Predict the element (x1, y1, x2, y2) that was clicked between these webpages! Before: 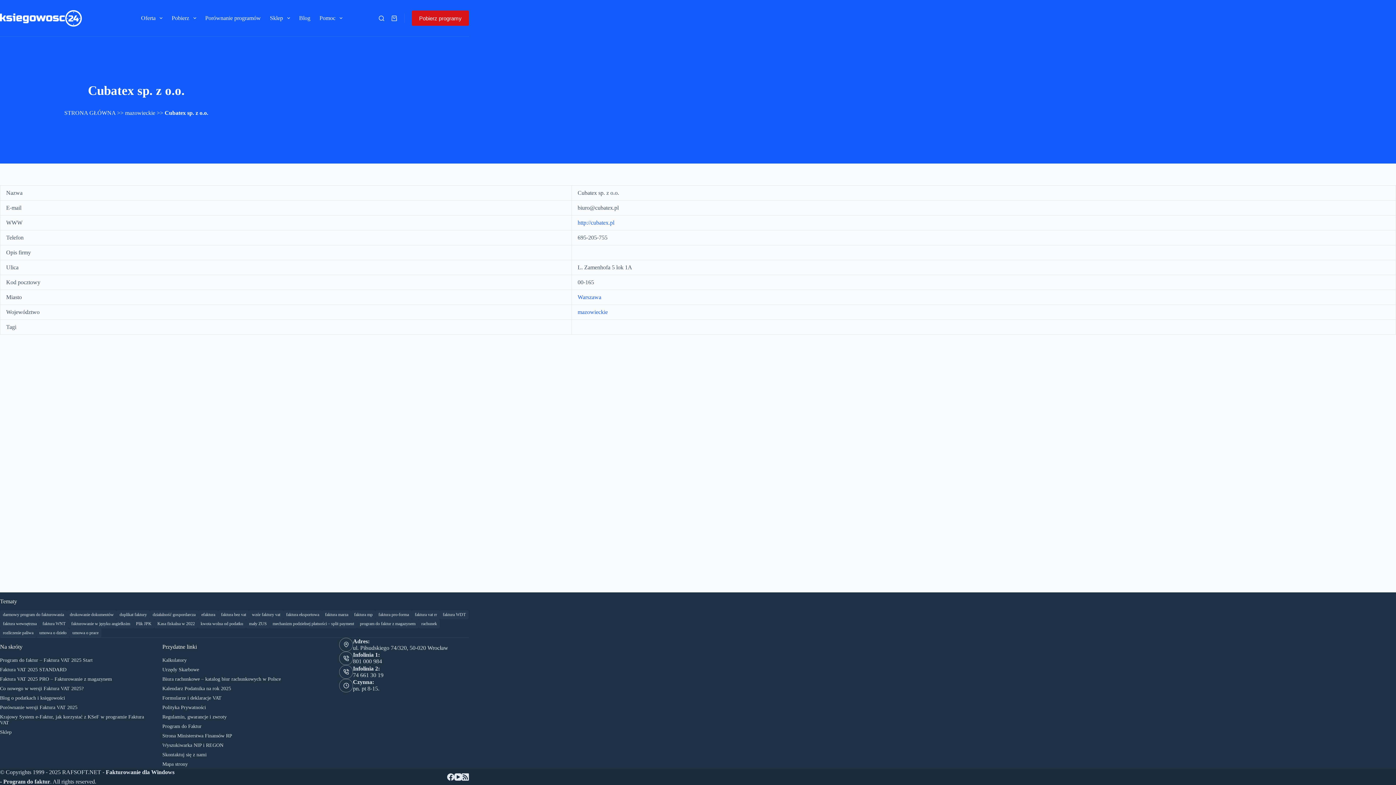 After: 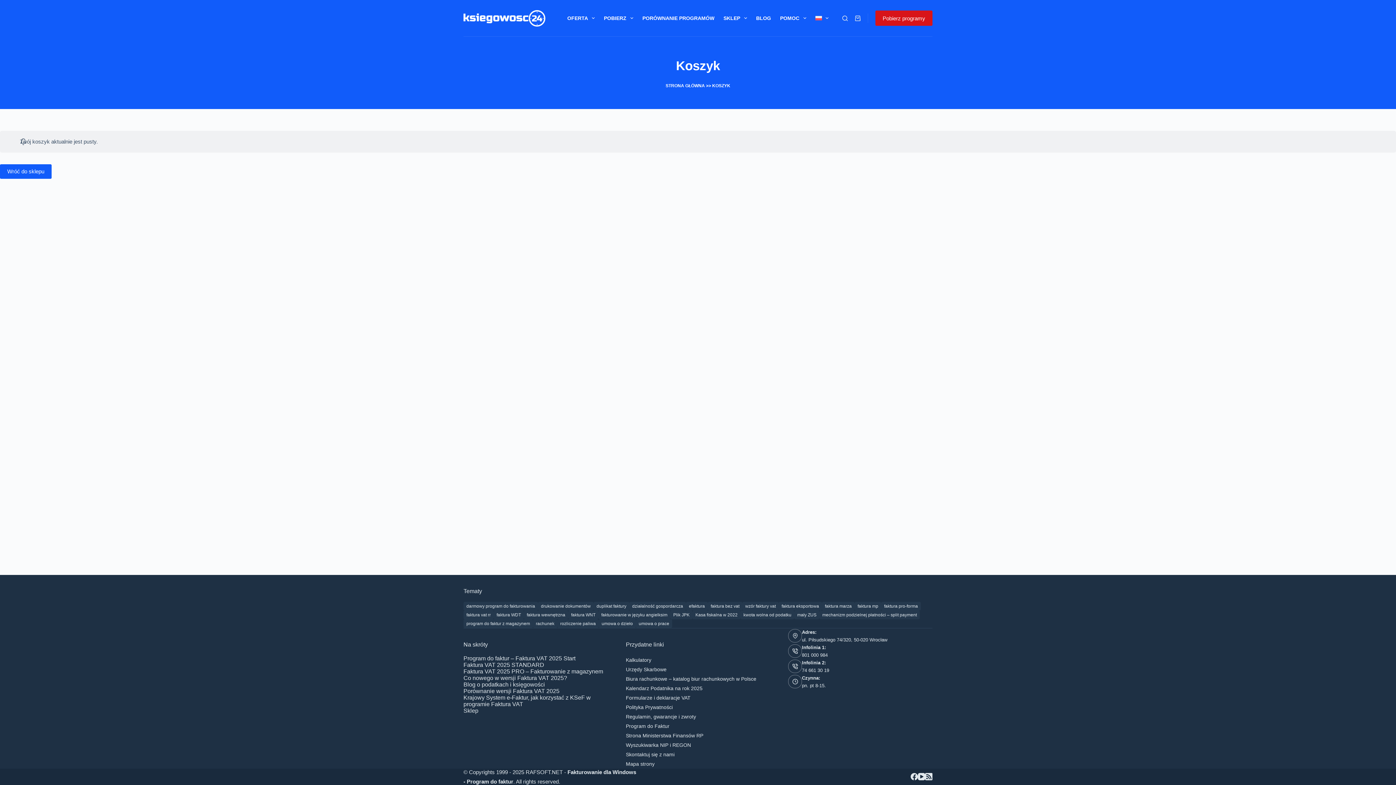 Action: label: Koszyk bbox: (391, 15, 397, 20)